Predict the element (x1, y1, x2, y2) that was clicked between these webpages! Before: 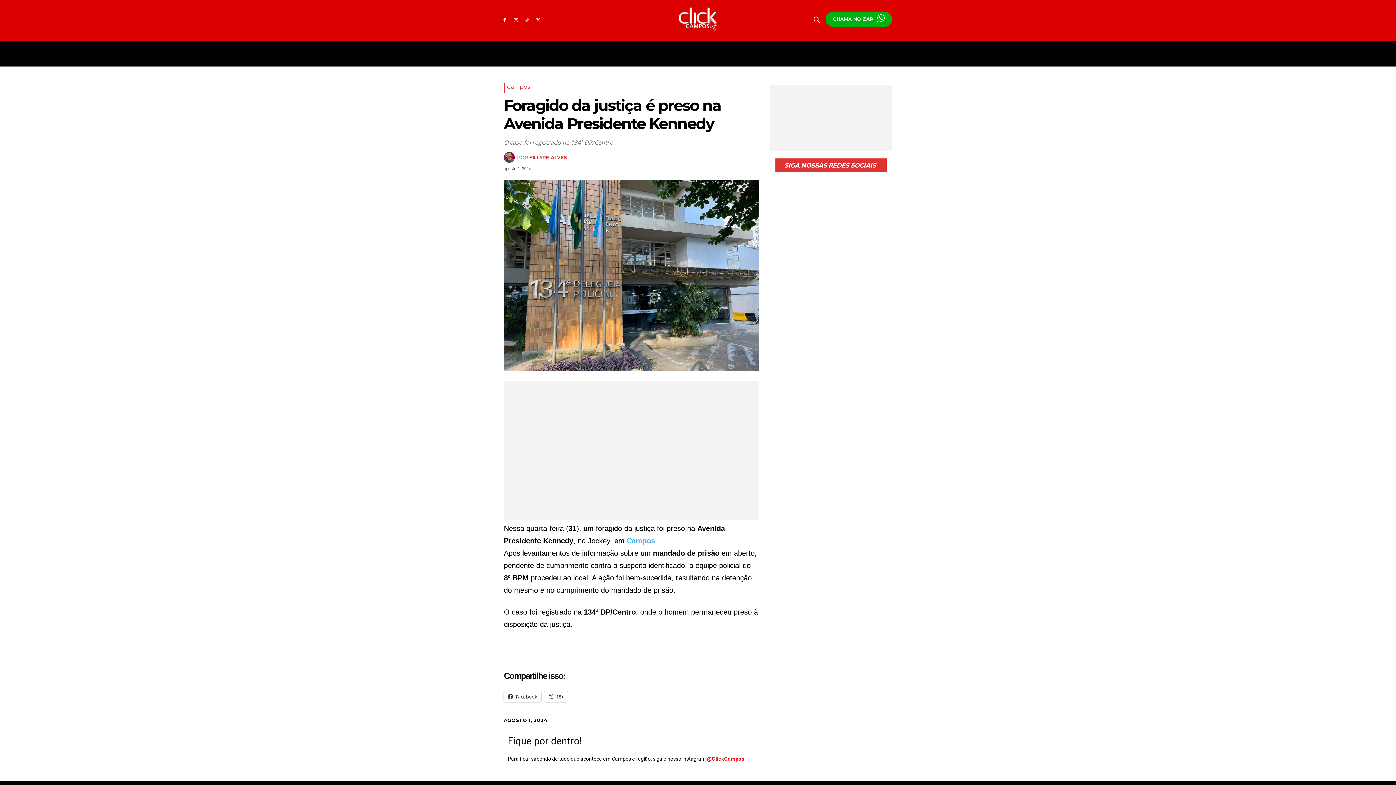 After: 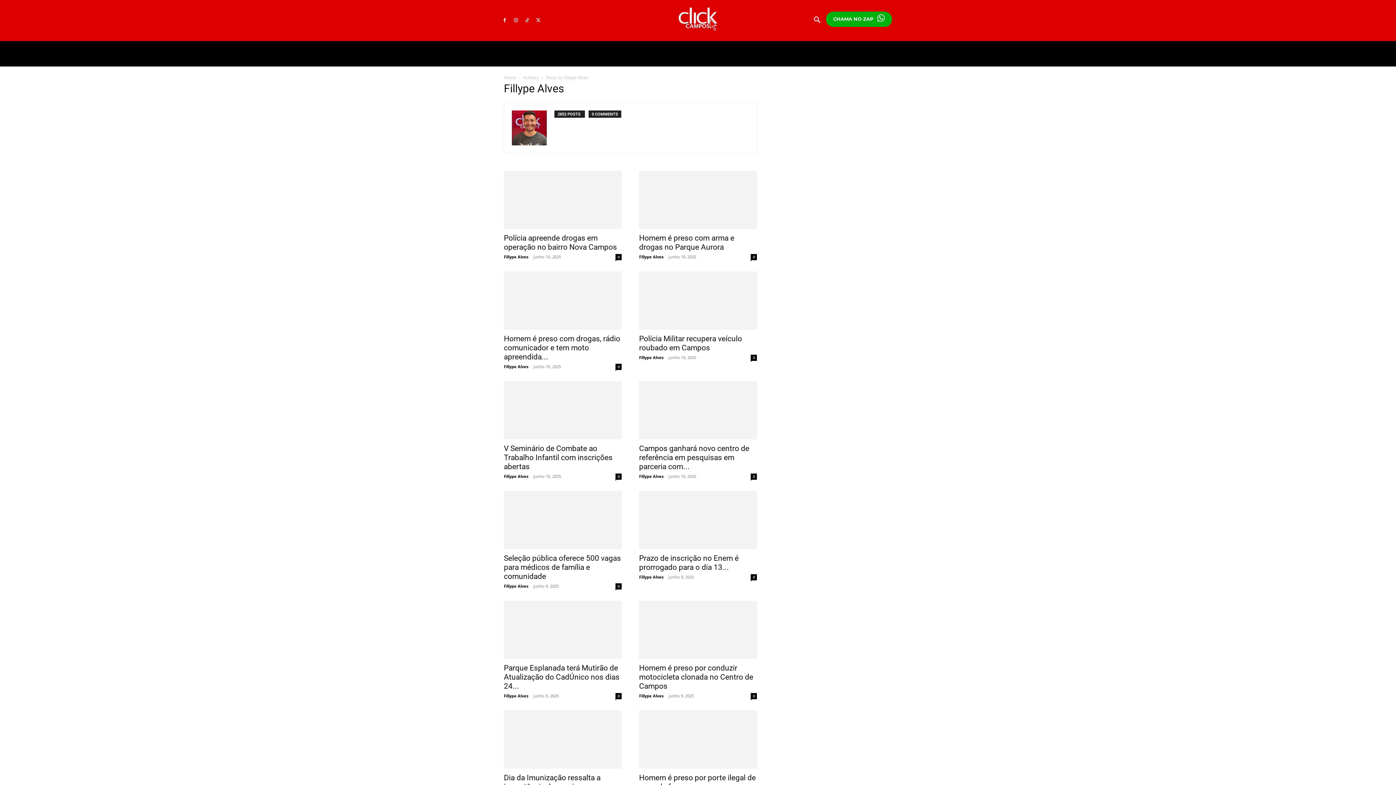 Action: label: FILLYPE ALVES bbox: (529, 154, 567, 160)